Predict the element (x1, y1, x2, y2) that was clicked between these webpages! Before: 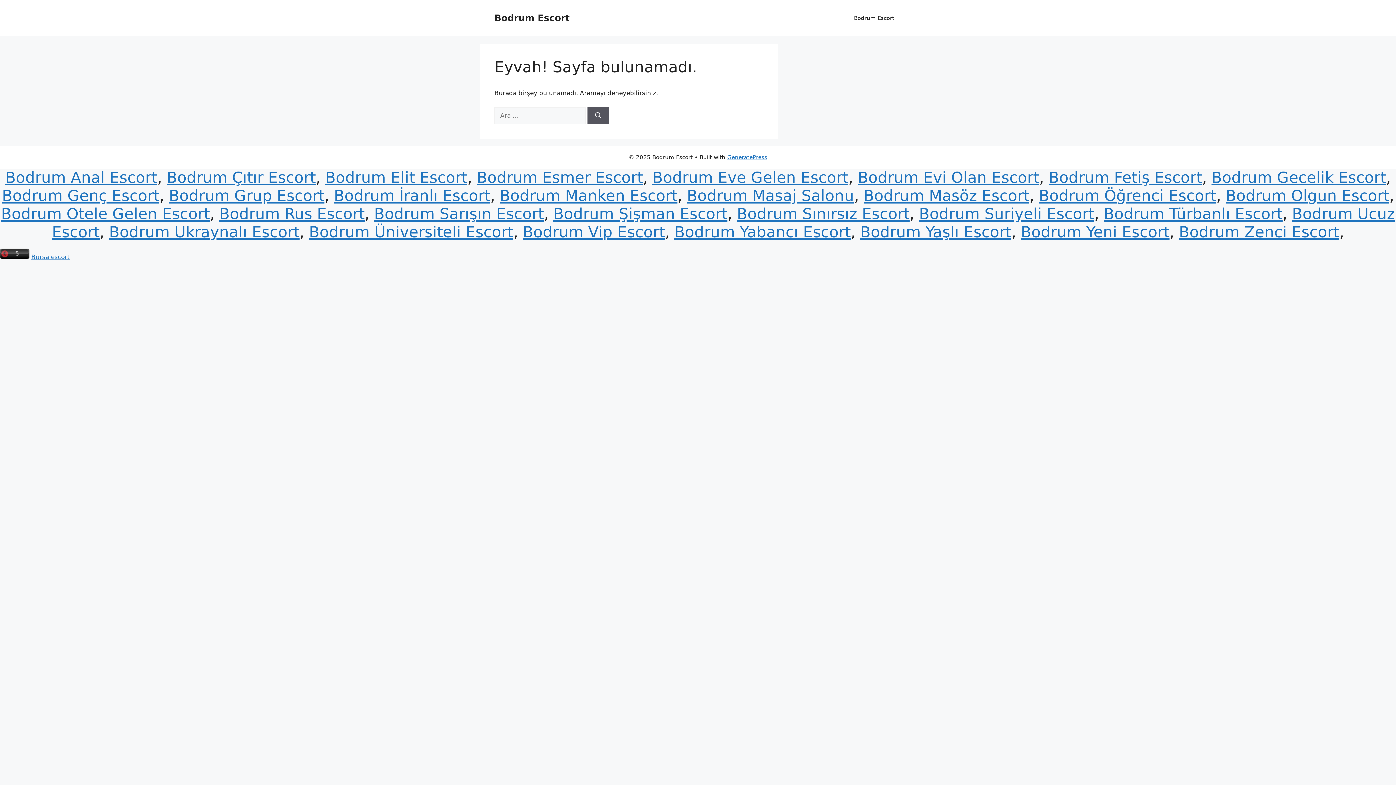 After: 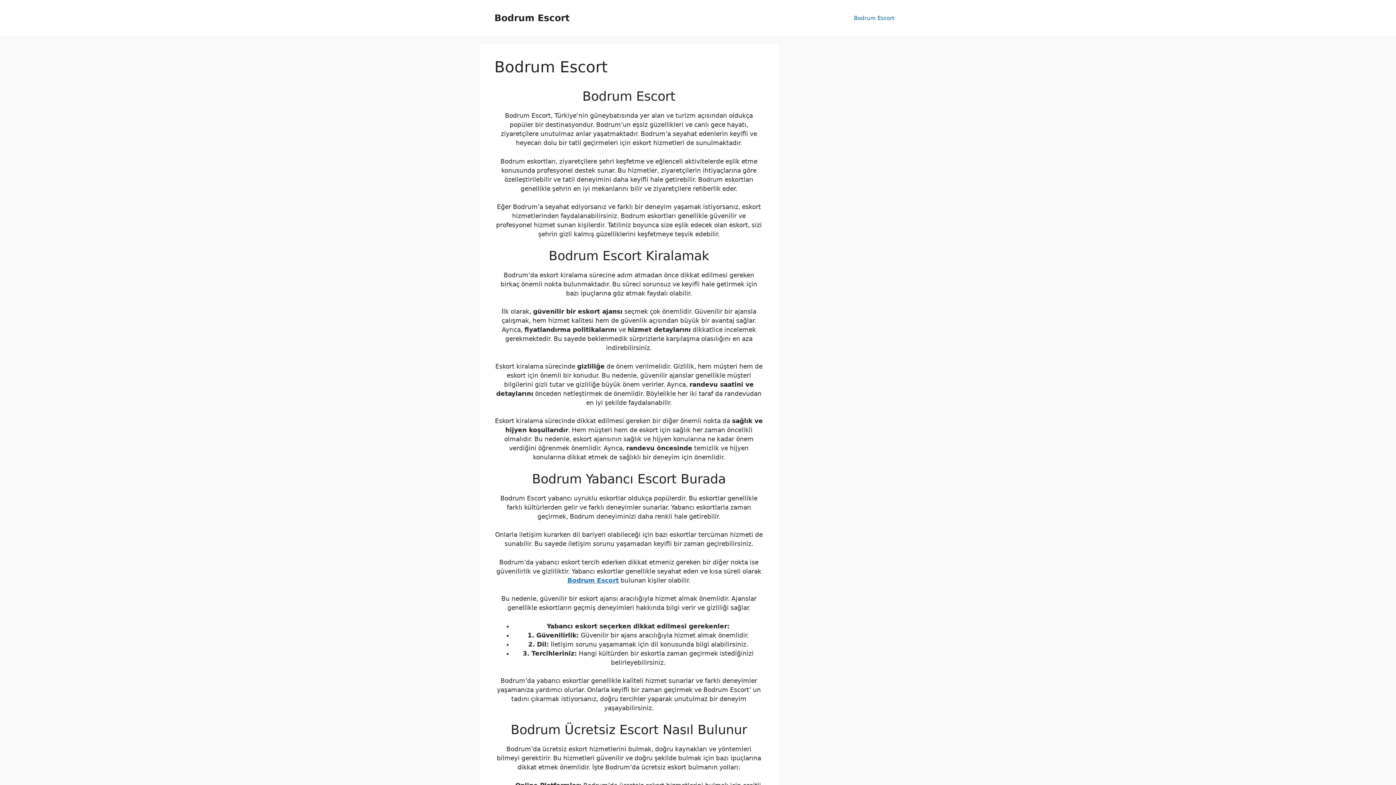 Action: label: Bodrum Rus Escort bbox: (219, 204, 364, 222)